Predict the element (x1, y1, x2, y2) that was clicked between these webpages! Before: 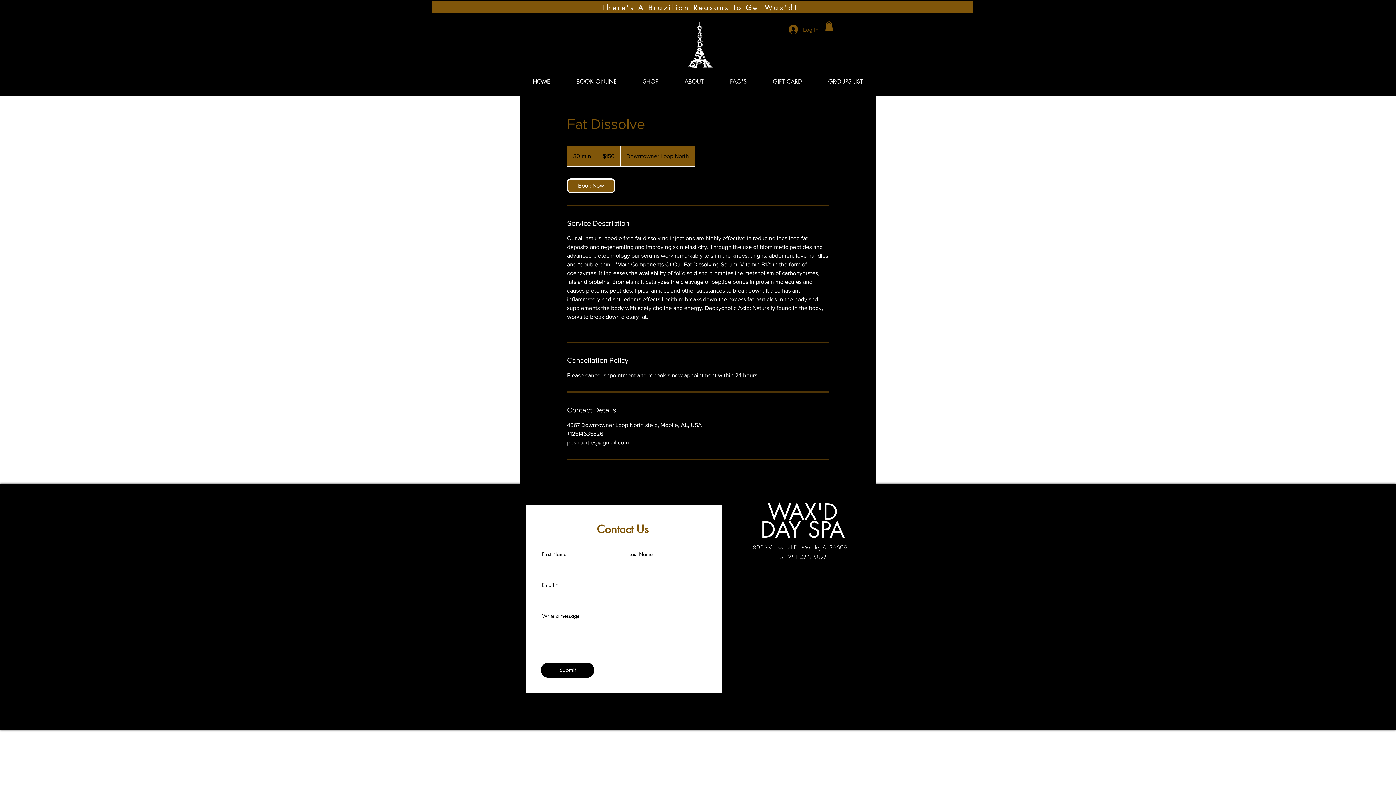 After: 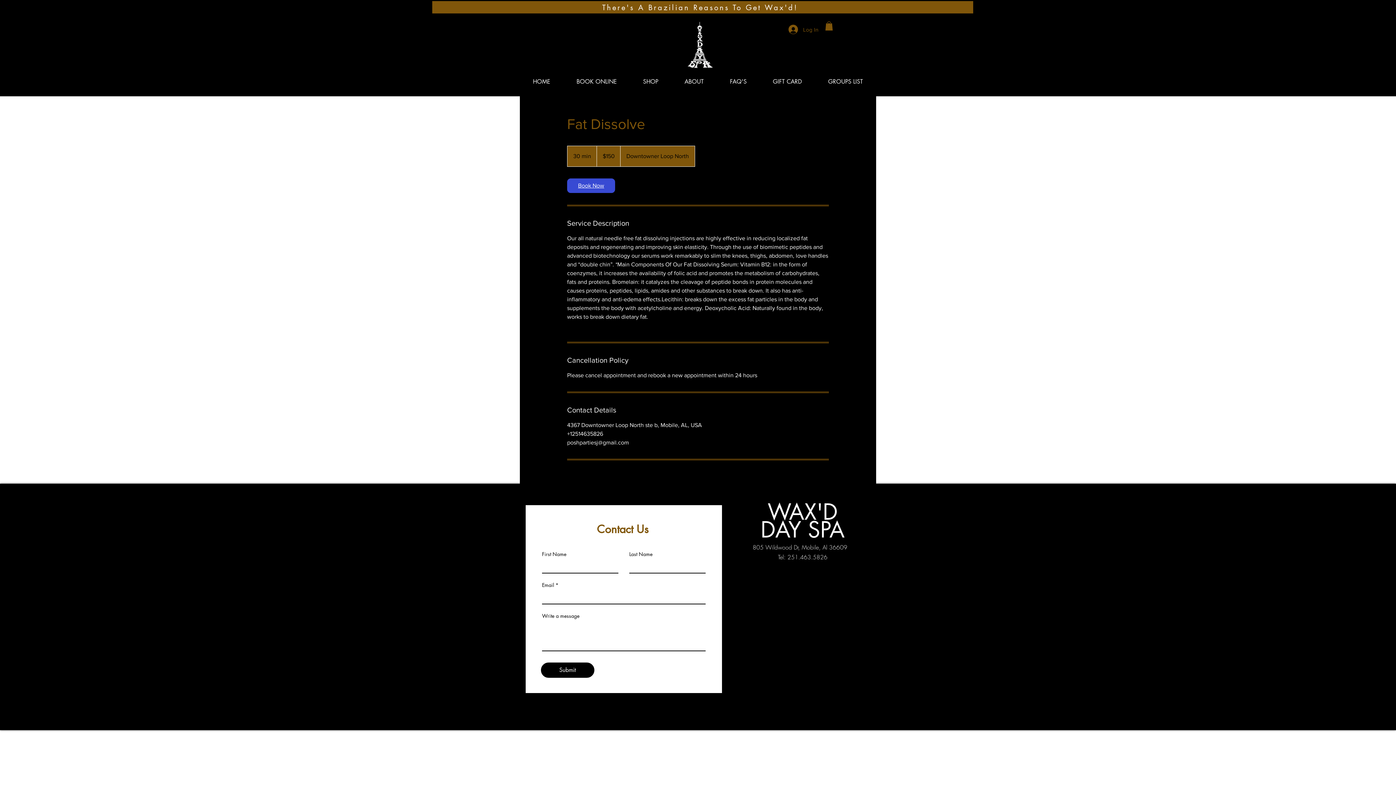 Action: label: Book Now bbox: (567, 178, 615, 193)